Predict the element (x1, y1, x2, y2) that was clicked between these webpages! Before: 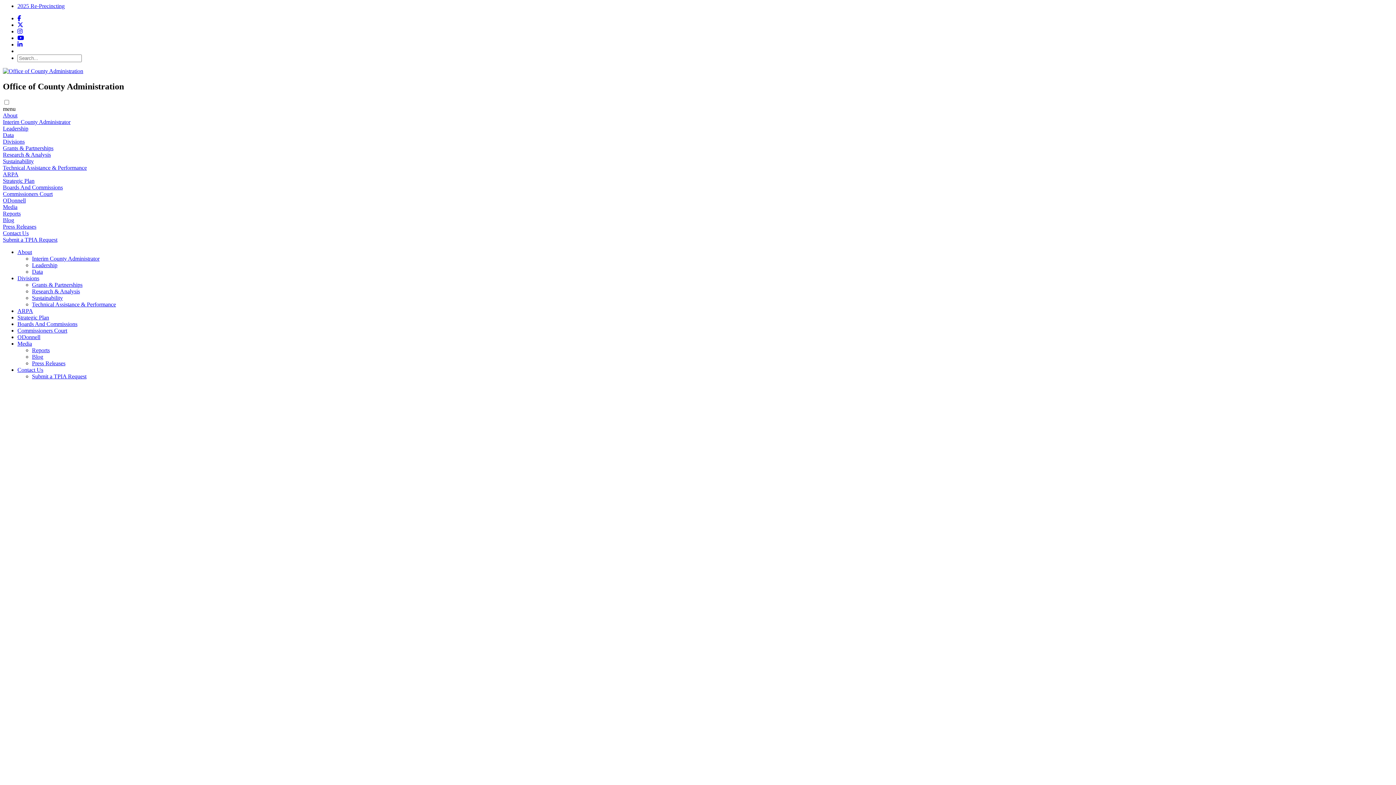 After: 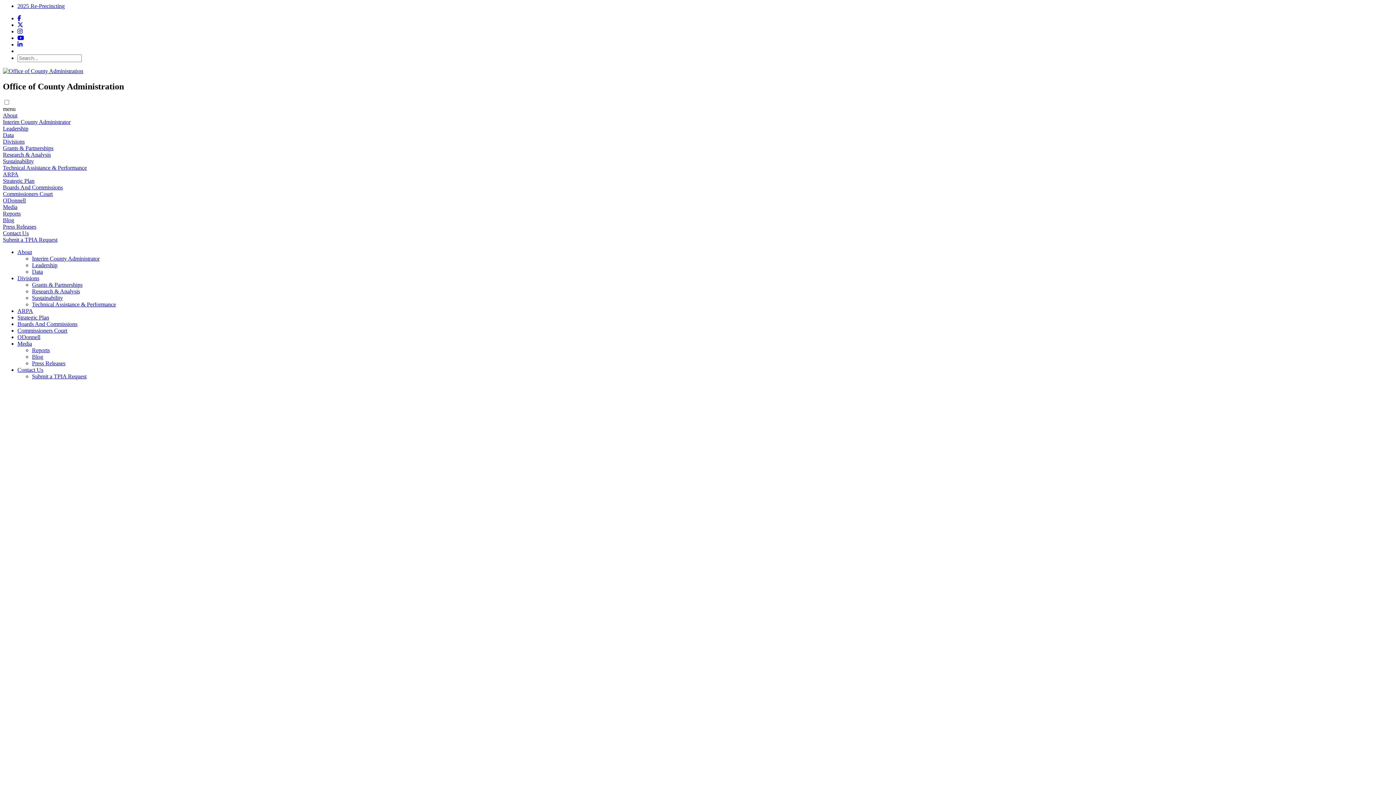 Action: bbox: (2, 385, 1393, 812)